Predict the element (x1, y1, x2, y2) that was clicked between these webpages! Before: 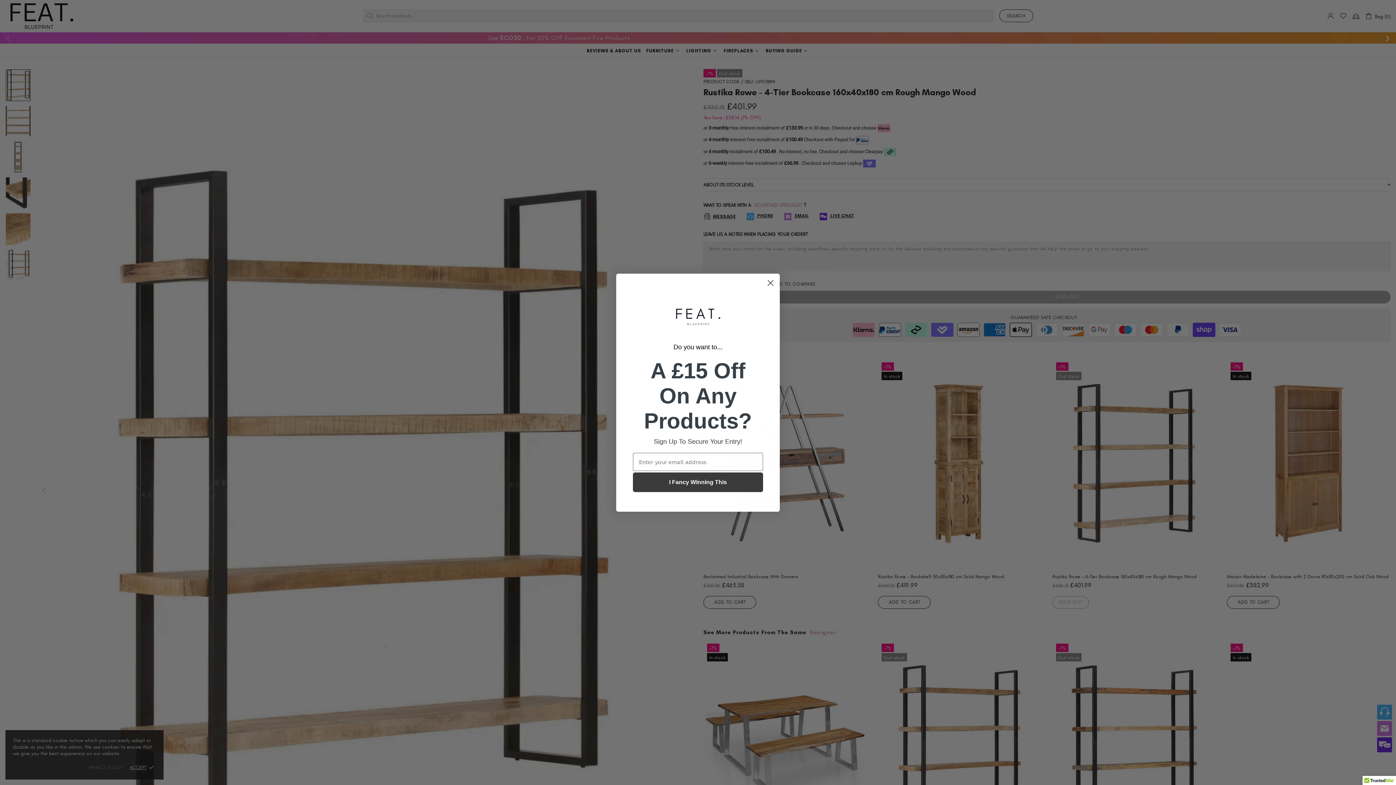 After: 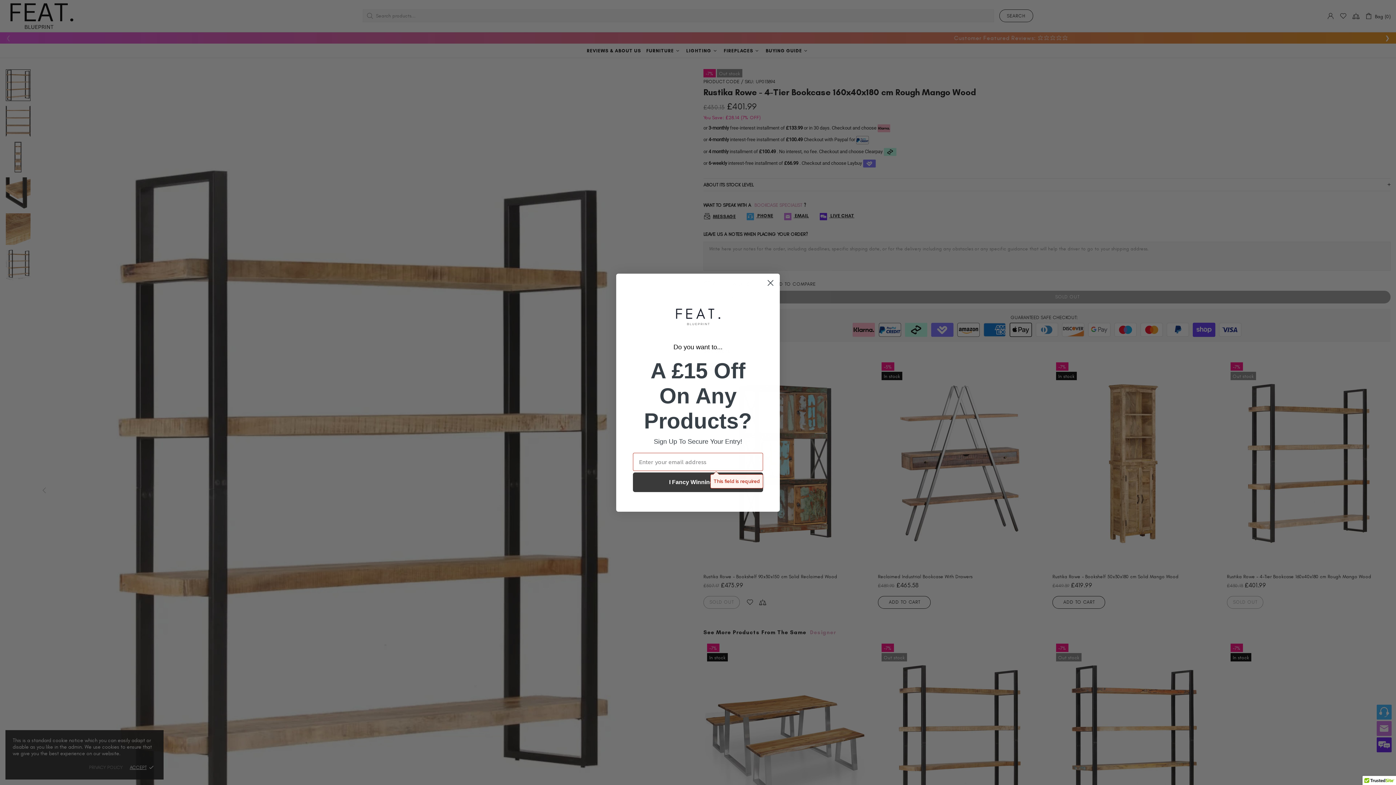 Action: bbox: (633, 472, 763, 492) label: I Fancy Winning This